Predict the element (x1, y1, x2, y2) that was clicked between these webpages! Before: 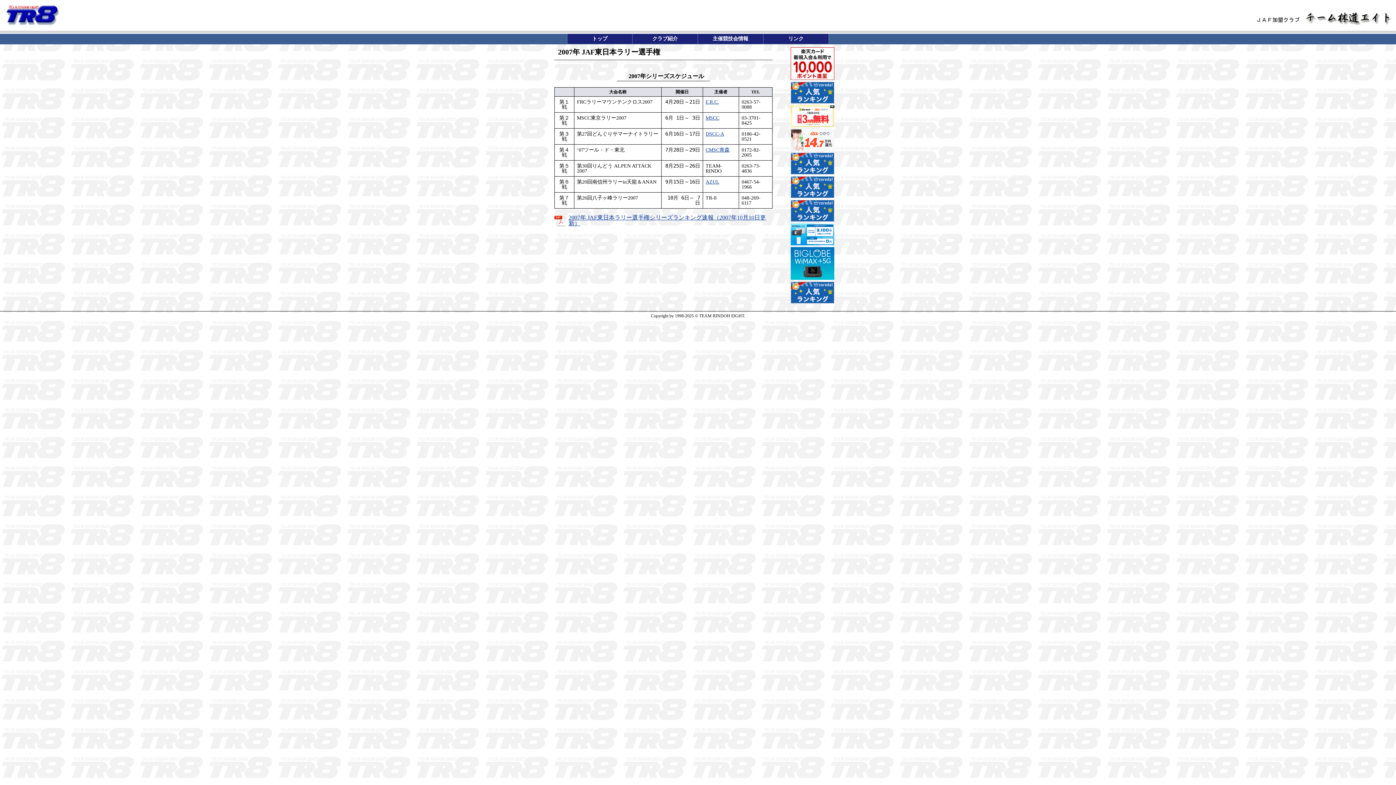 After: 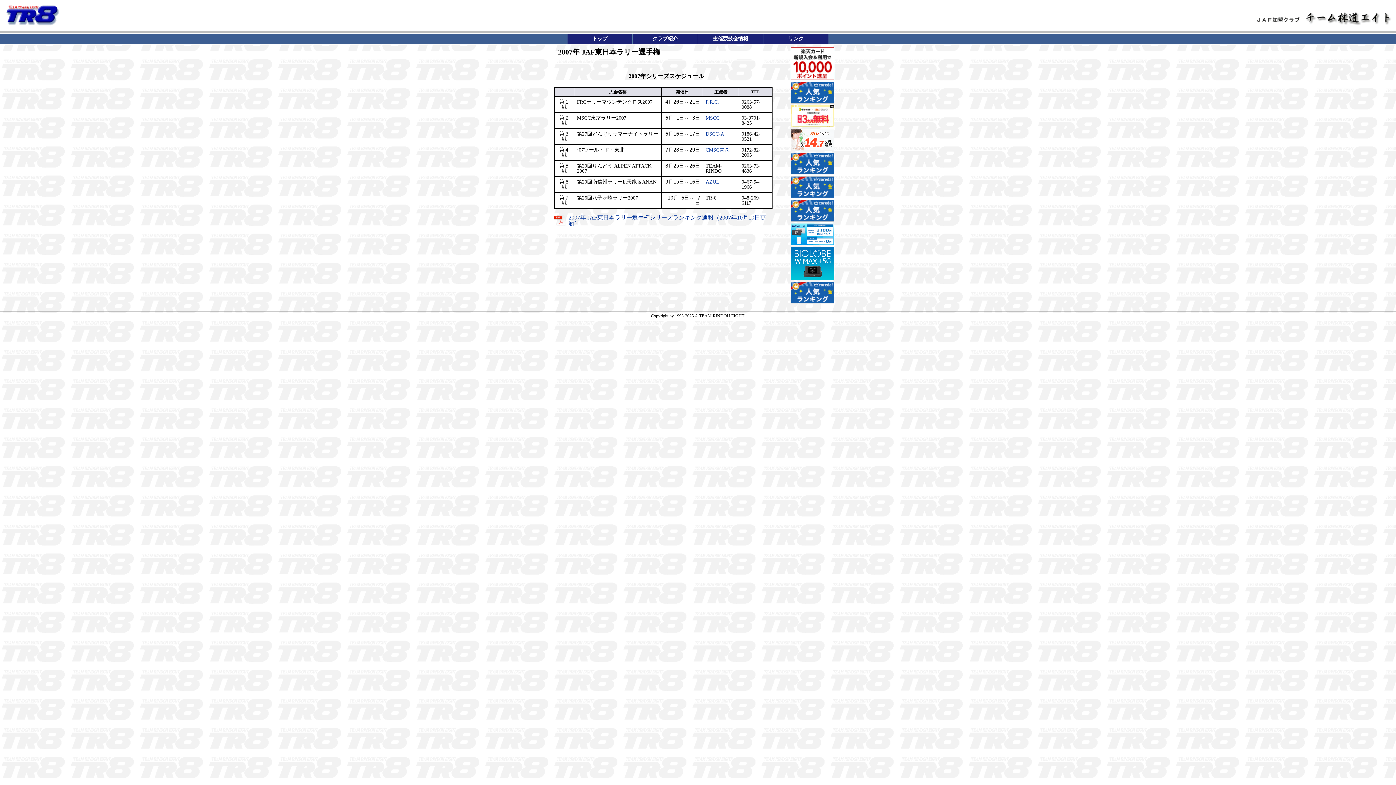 Action: bbox: (790, 259, 834, 266)